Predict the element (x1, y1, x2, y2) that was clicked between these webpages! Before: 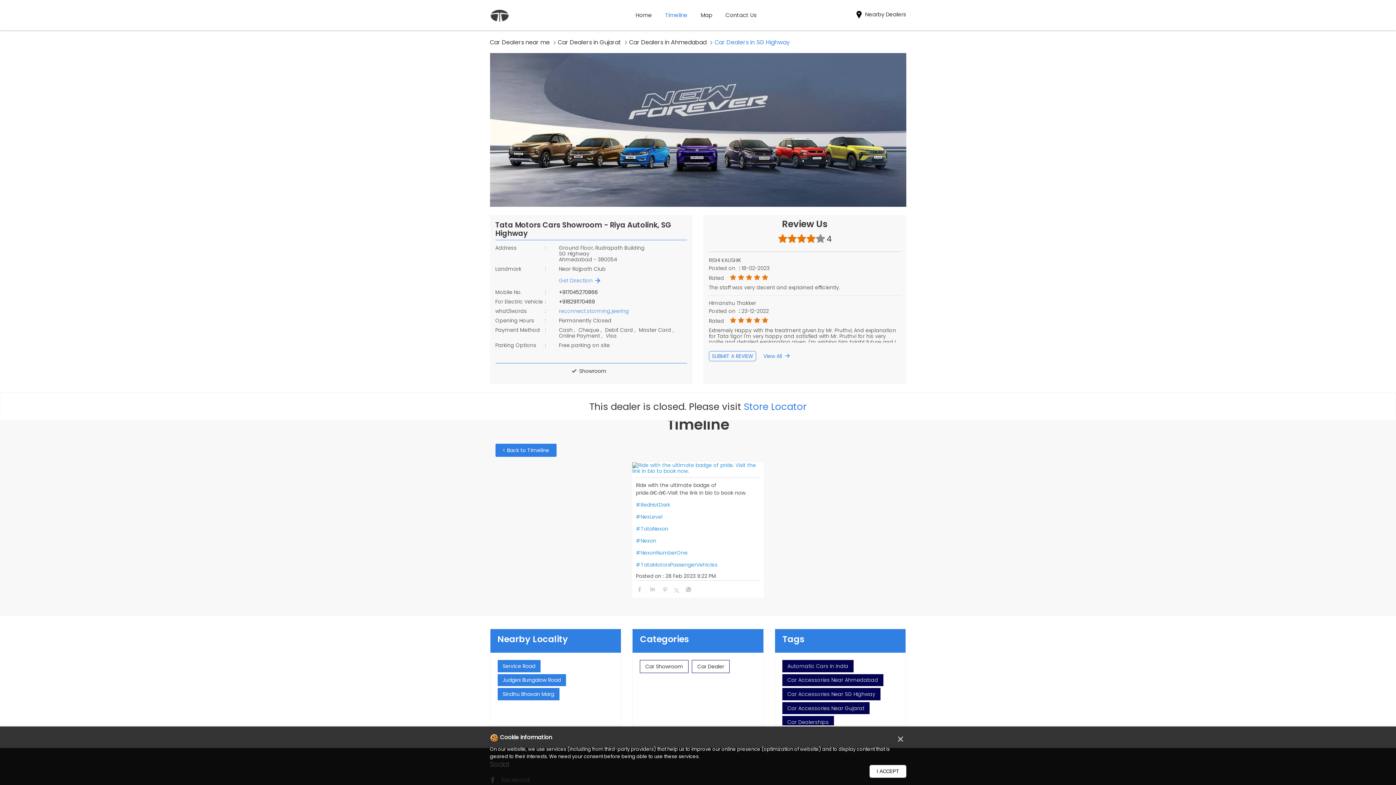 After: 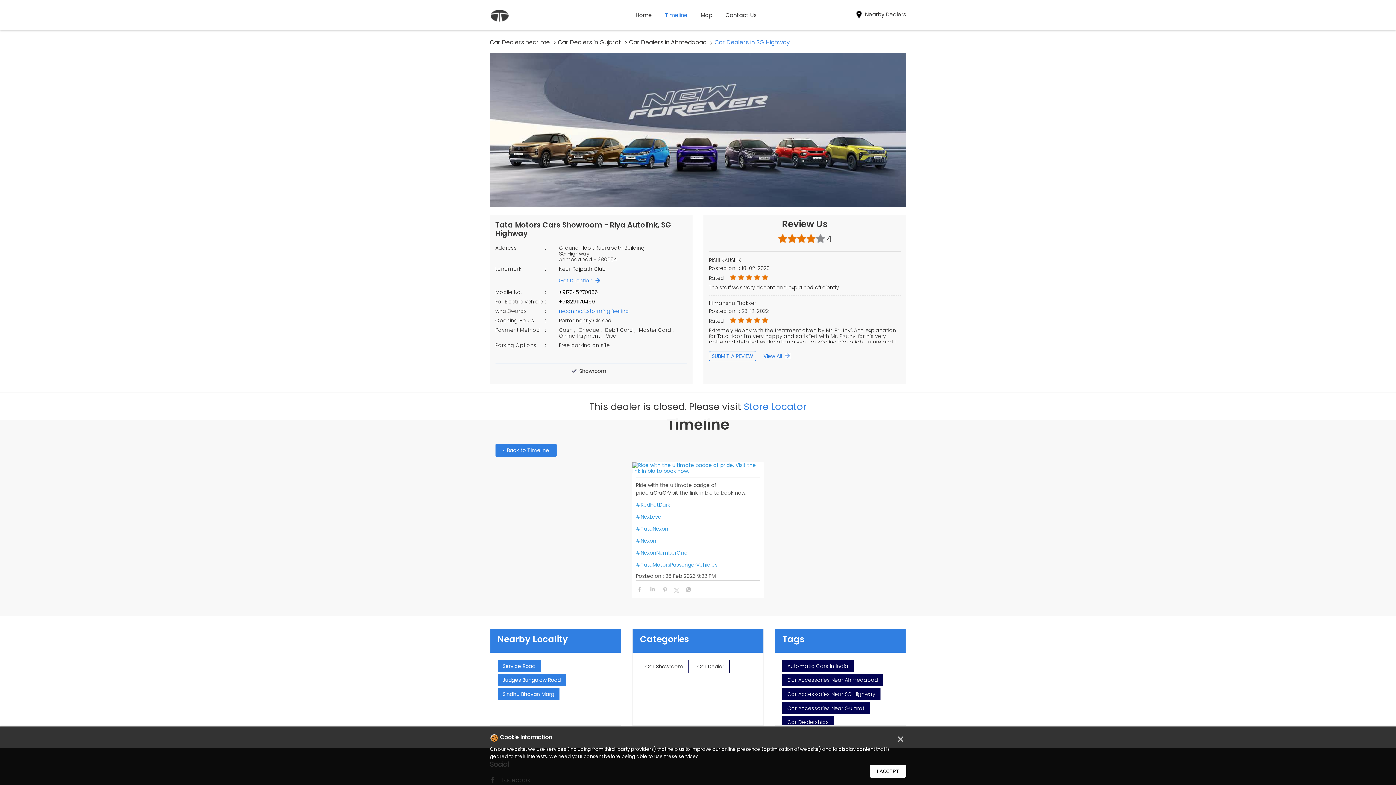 Action: bbox: (559, 275, 603, 285) label: Get Direction